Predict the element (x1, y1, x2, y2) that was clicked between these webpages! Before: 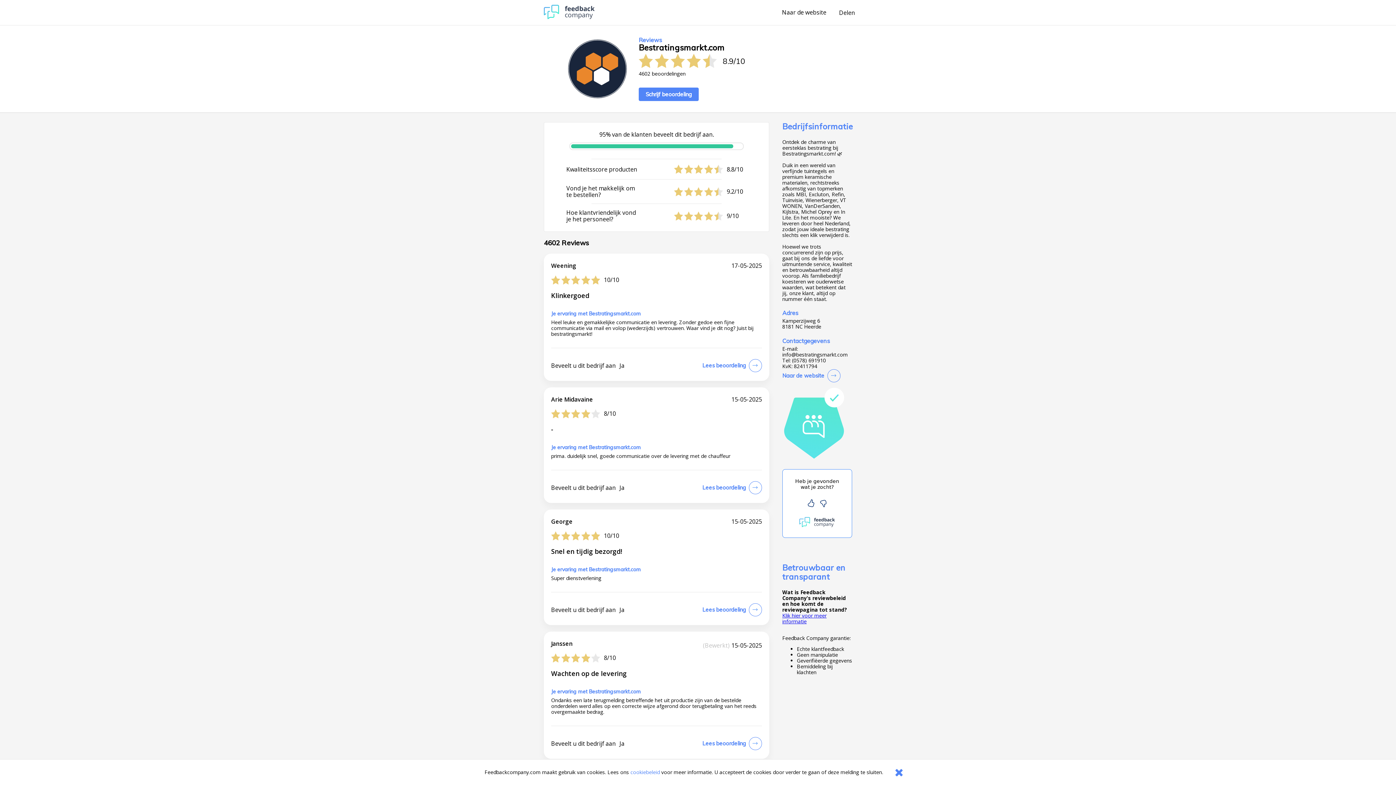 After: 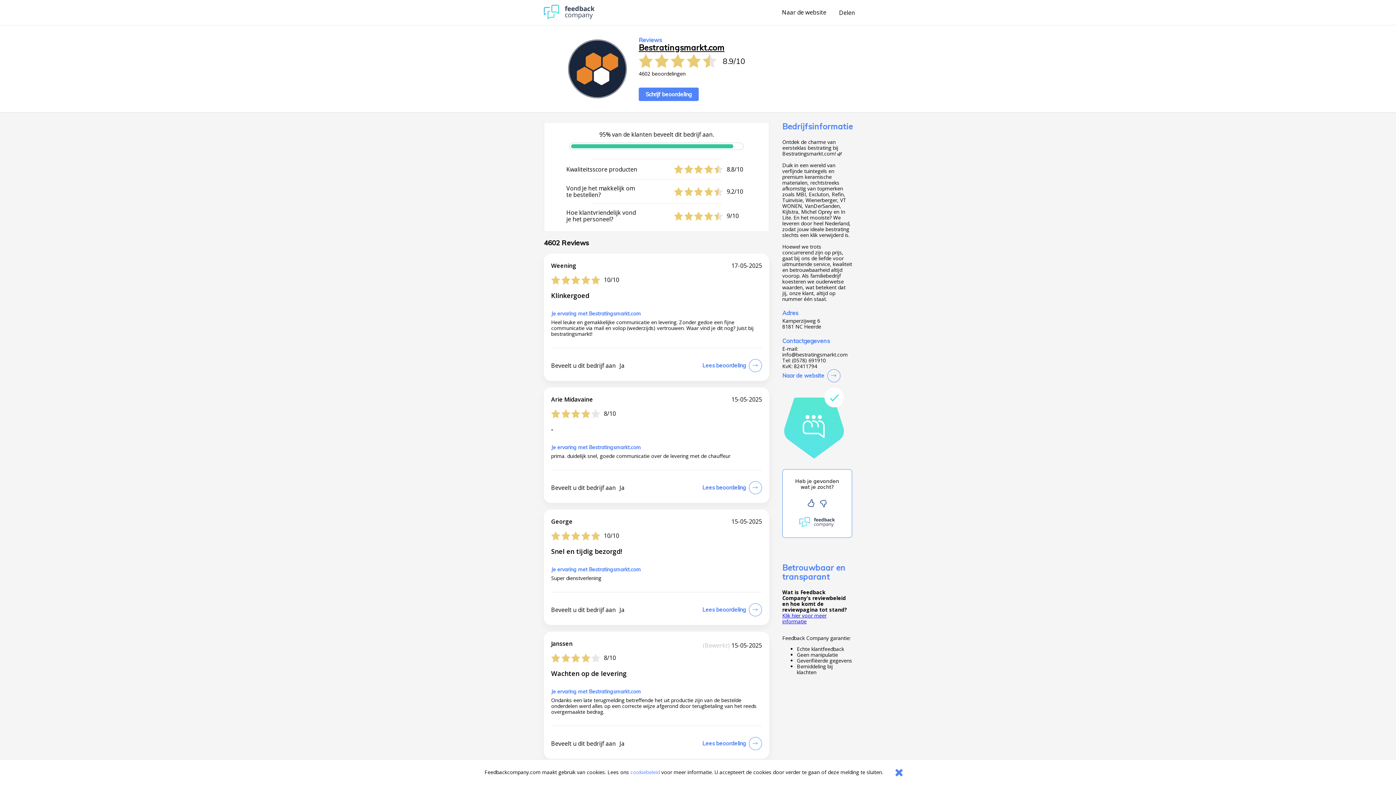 Action: label: Bestratingsmarkt.com bbox: (638, 43, 724, 52)